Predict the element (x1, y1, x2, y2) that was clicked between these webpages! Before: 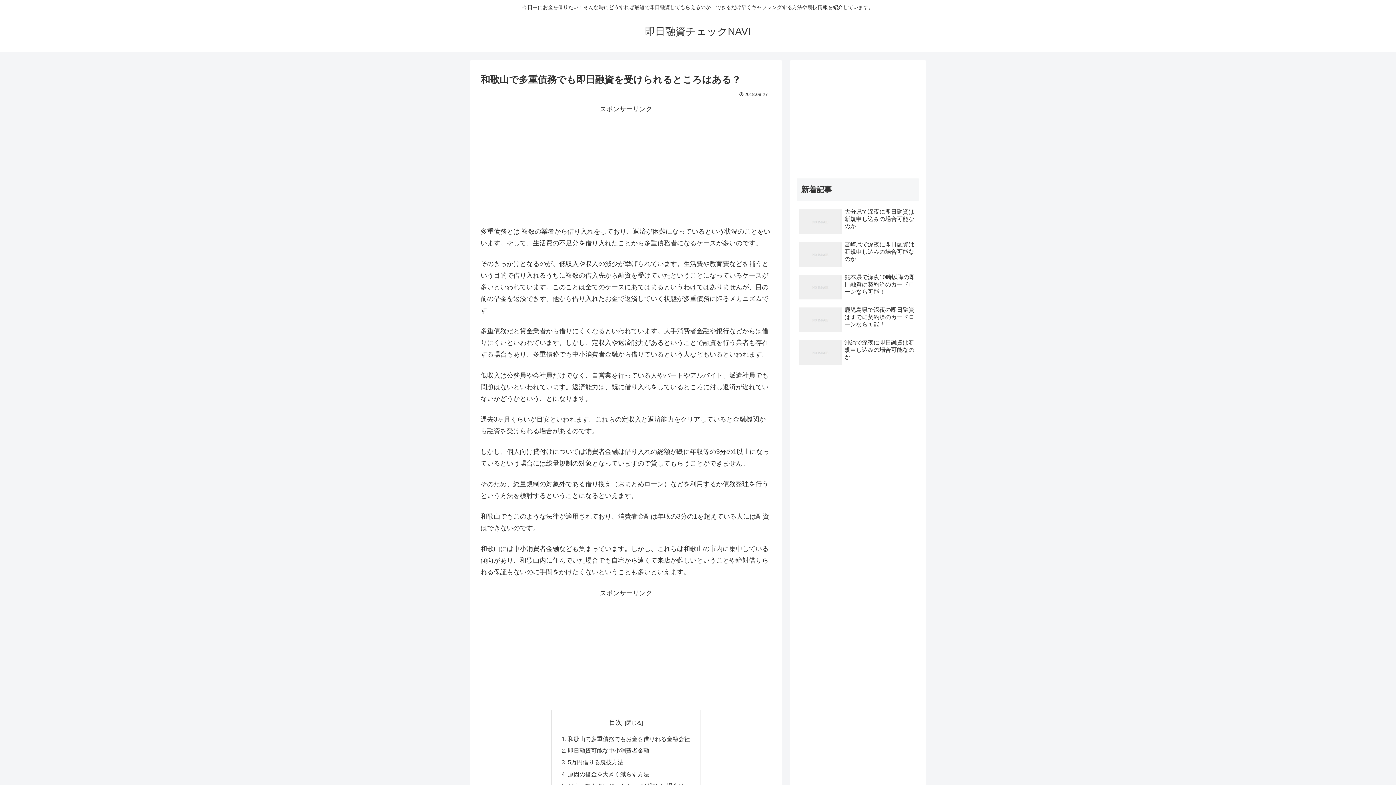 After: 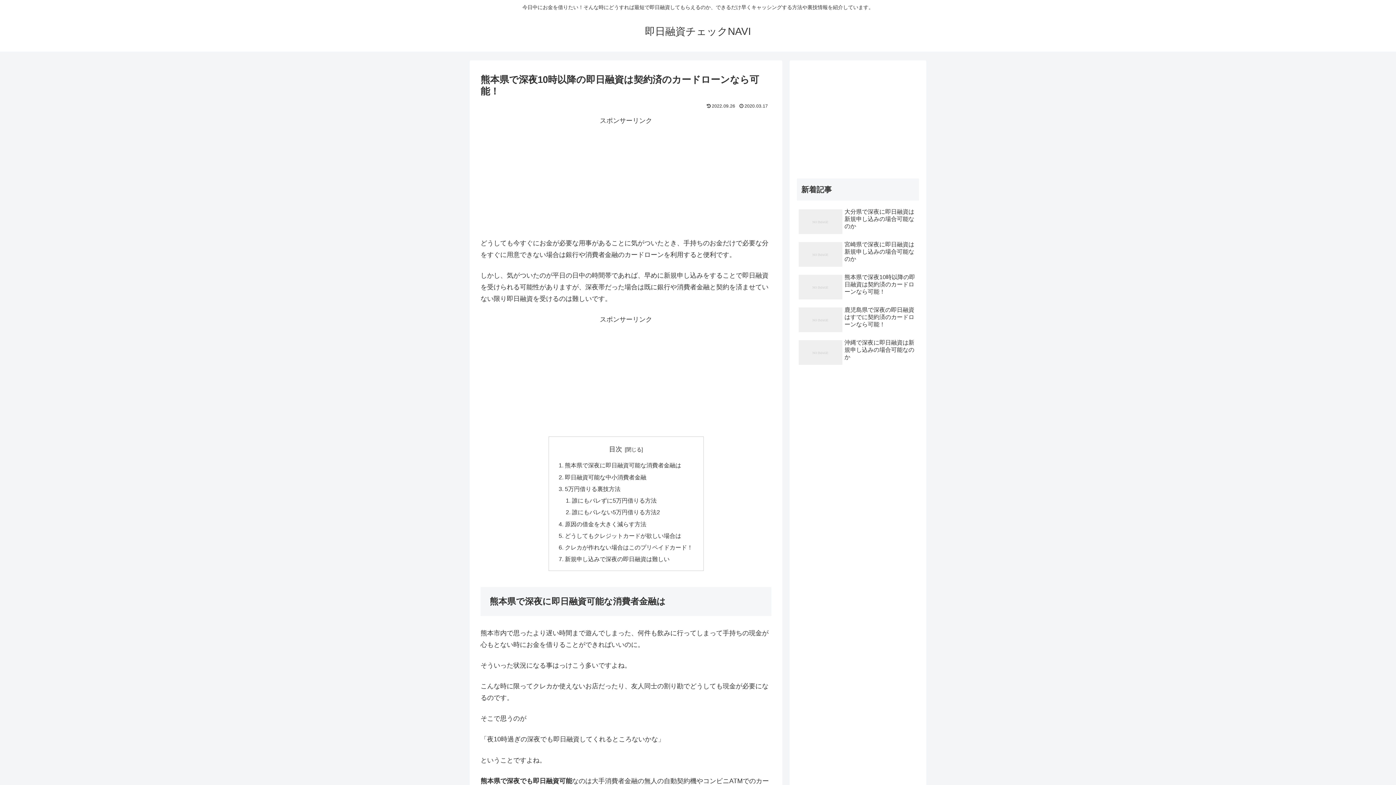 Action: bbox: (797, 271, 919, 303) label: 熊本県で深夜10時以降の即日融資は契約済のカードローンなら可能！